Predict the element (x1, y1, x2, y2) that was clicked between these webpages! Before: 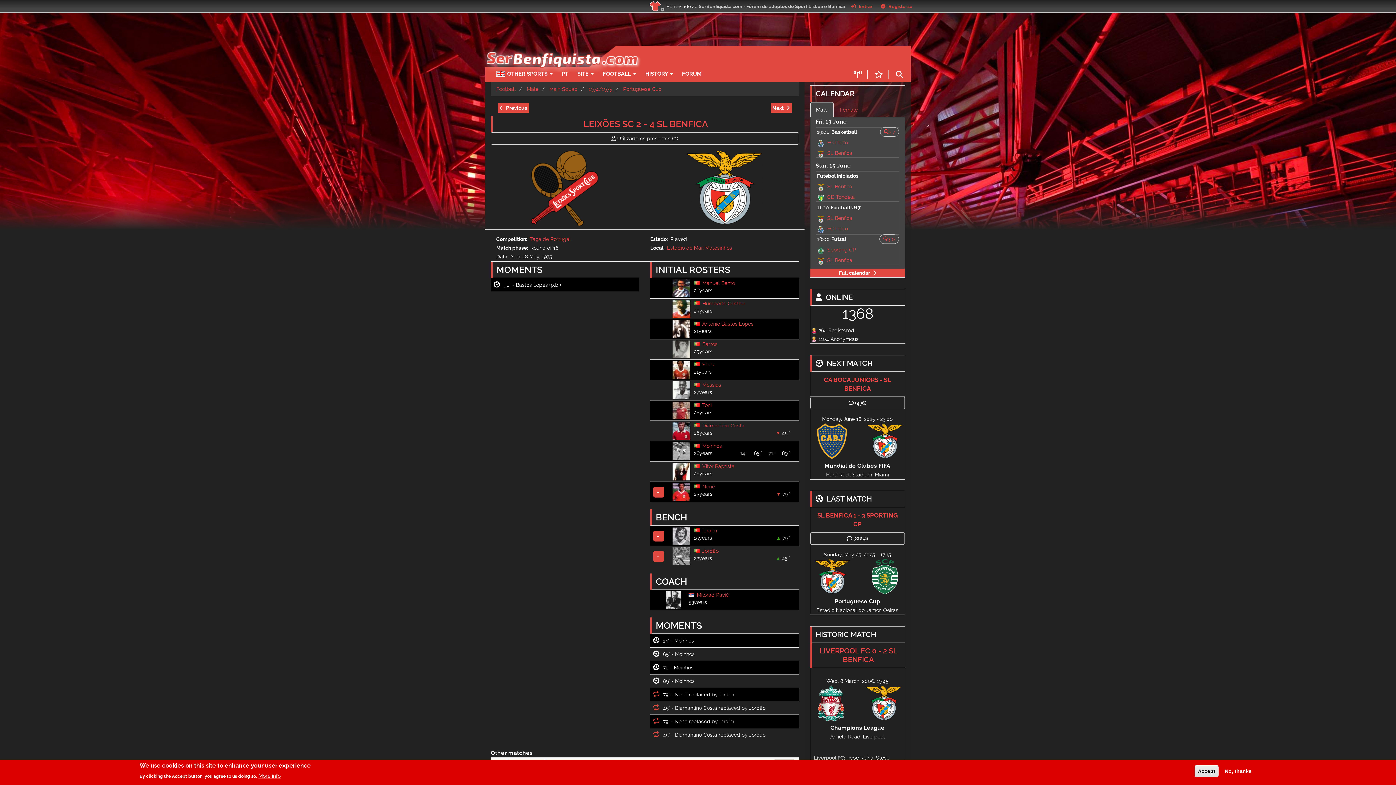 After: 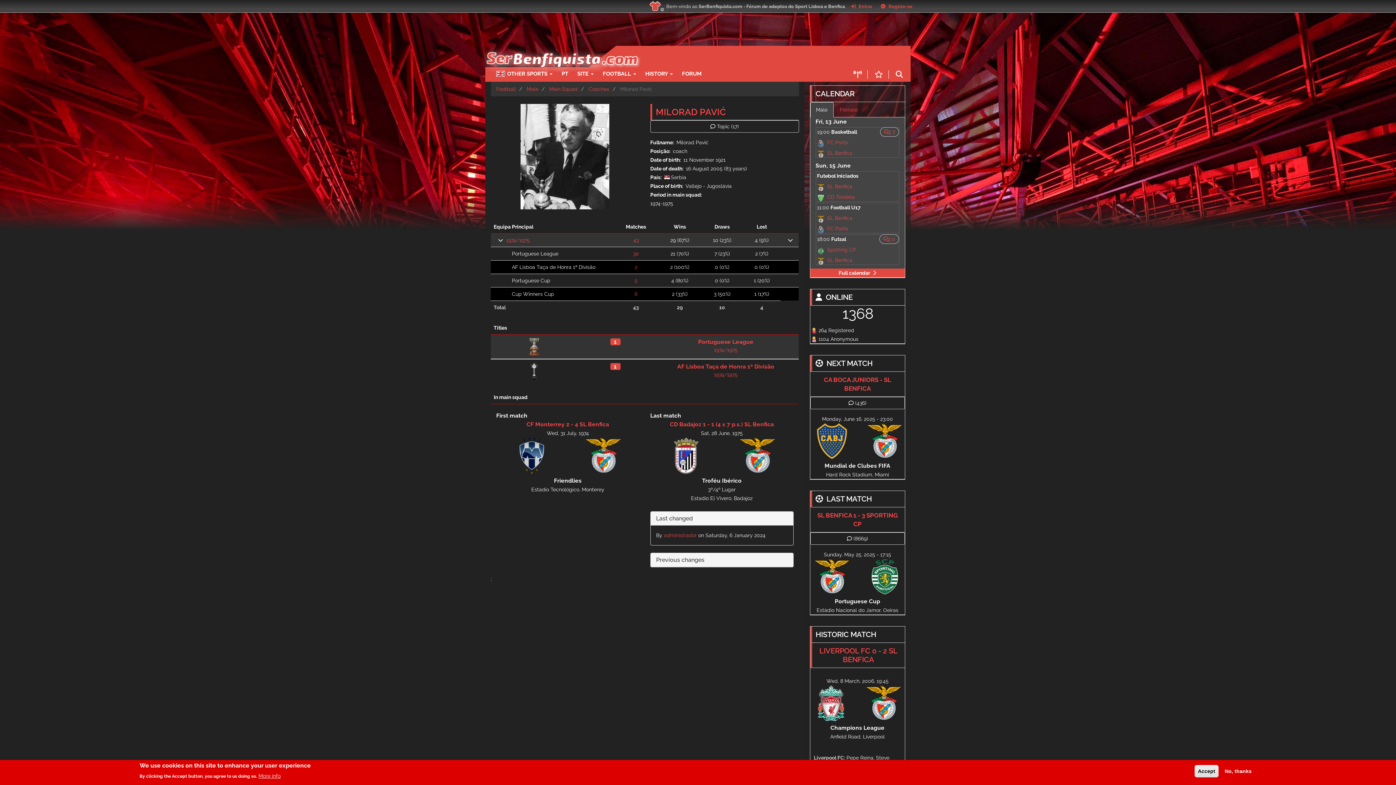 Action: label:  Milorad Pavić bbox: (688, 592, 729, 598)